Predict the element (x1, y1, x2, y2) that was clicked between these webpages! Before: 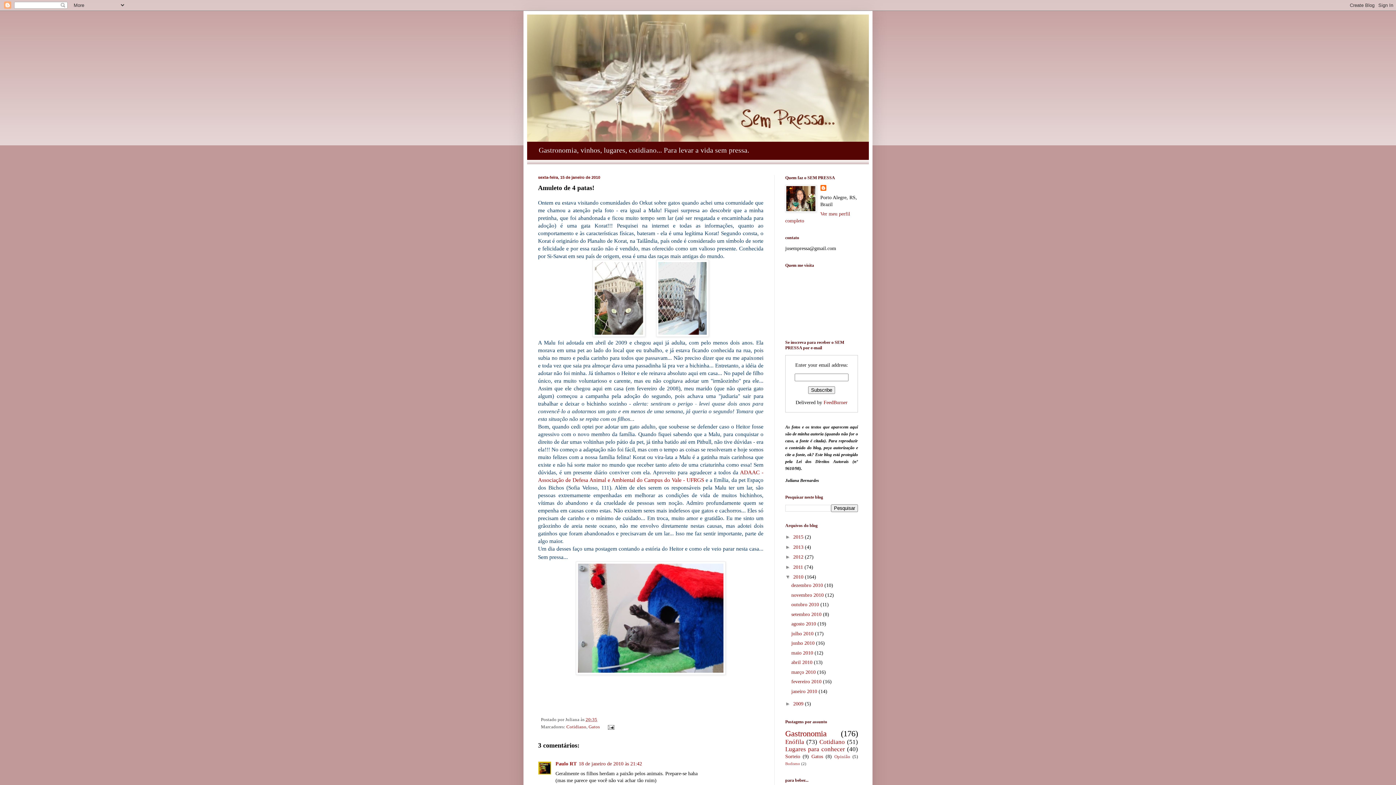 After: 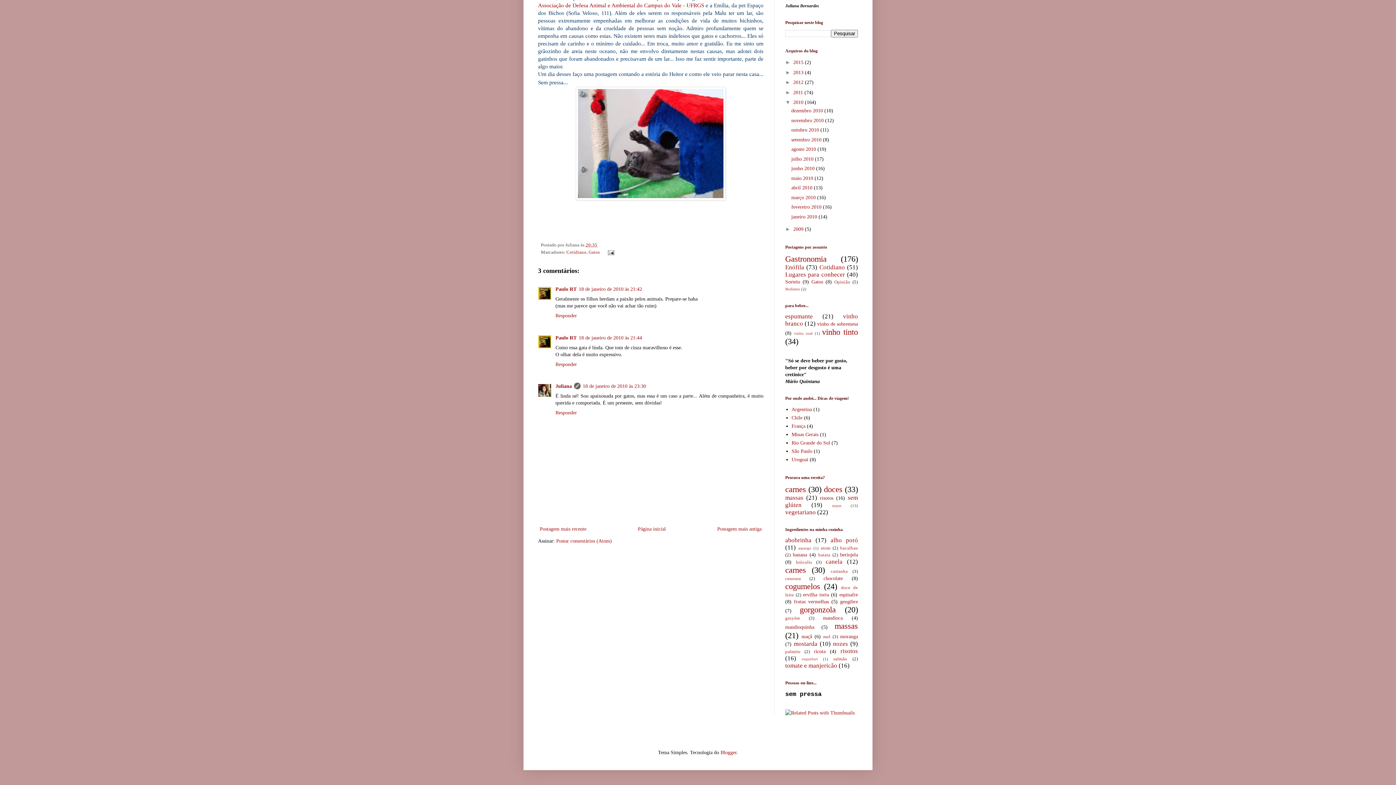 Action: bbox: (578, 761, 642, 766) label: 18 de janeiro de 2010 às 21:42